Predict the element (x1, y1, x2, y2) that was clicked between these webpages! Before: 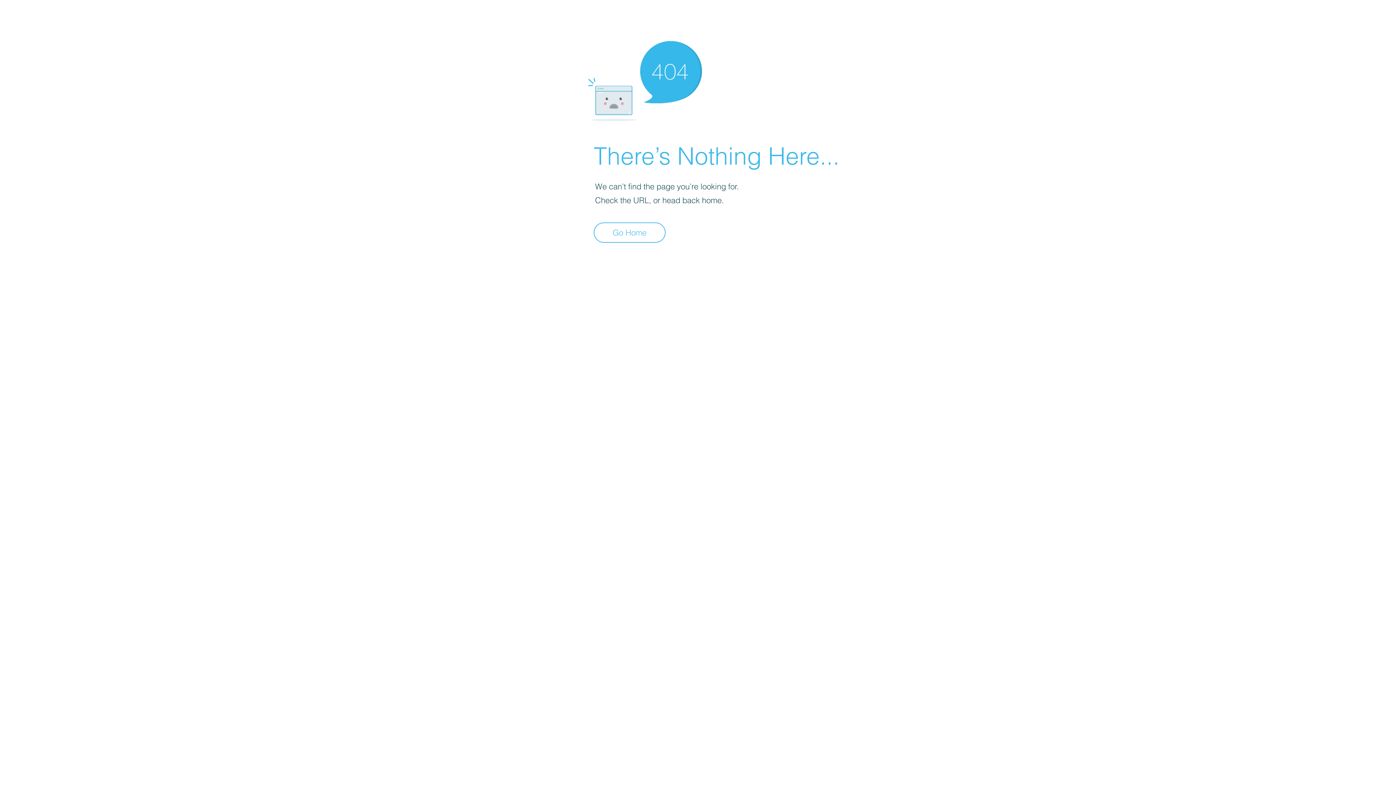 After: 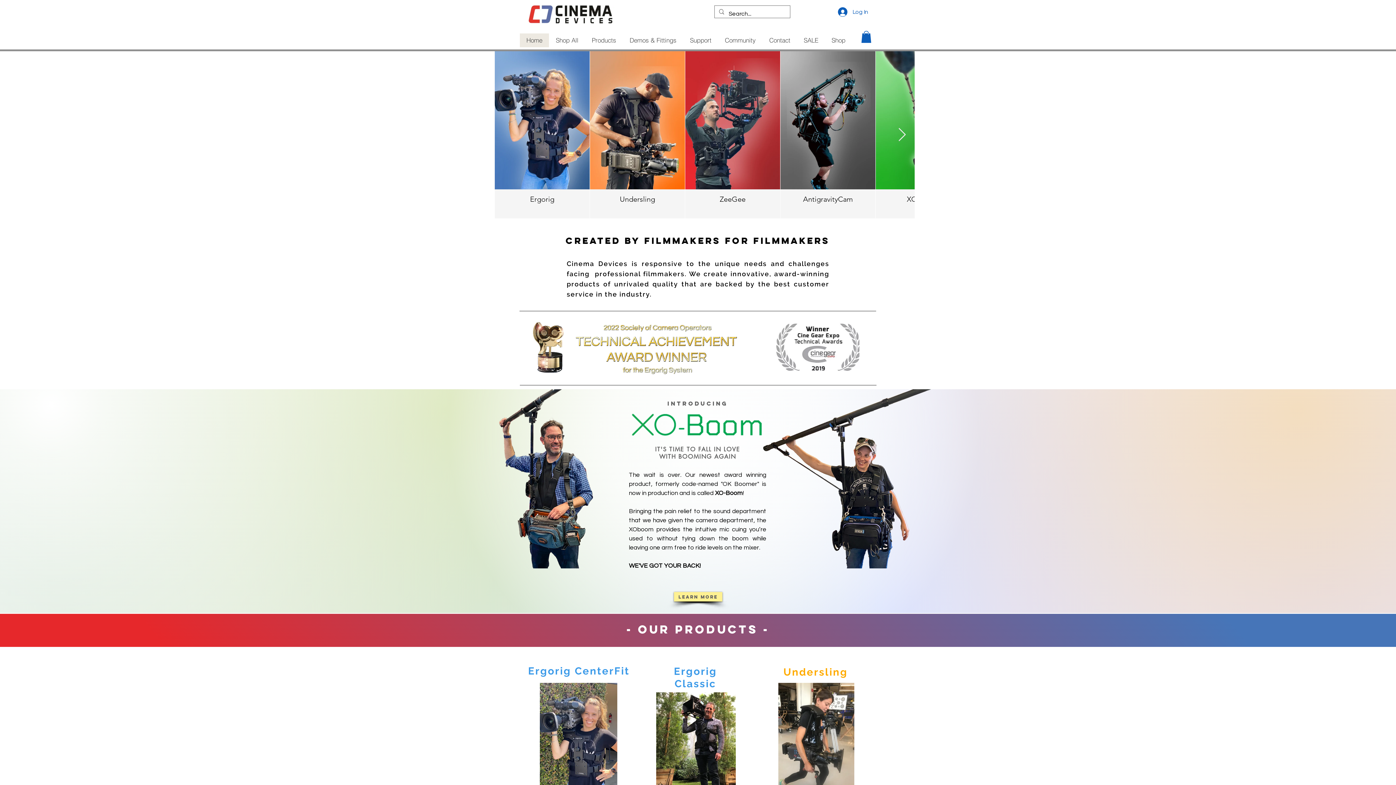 Action: bbox: (593, 222, 665, 242) label: Go Home